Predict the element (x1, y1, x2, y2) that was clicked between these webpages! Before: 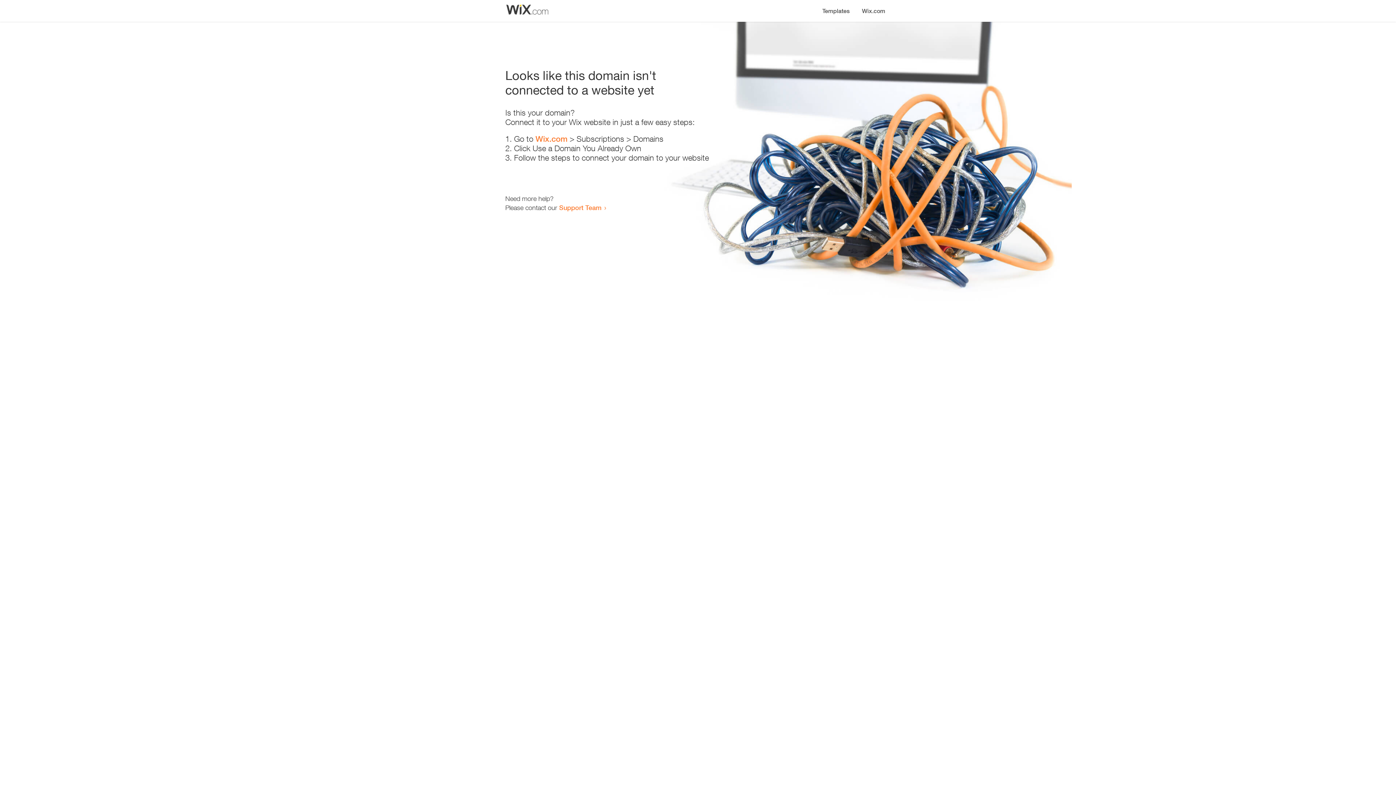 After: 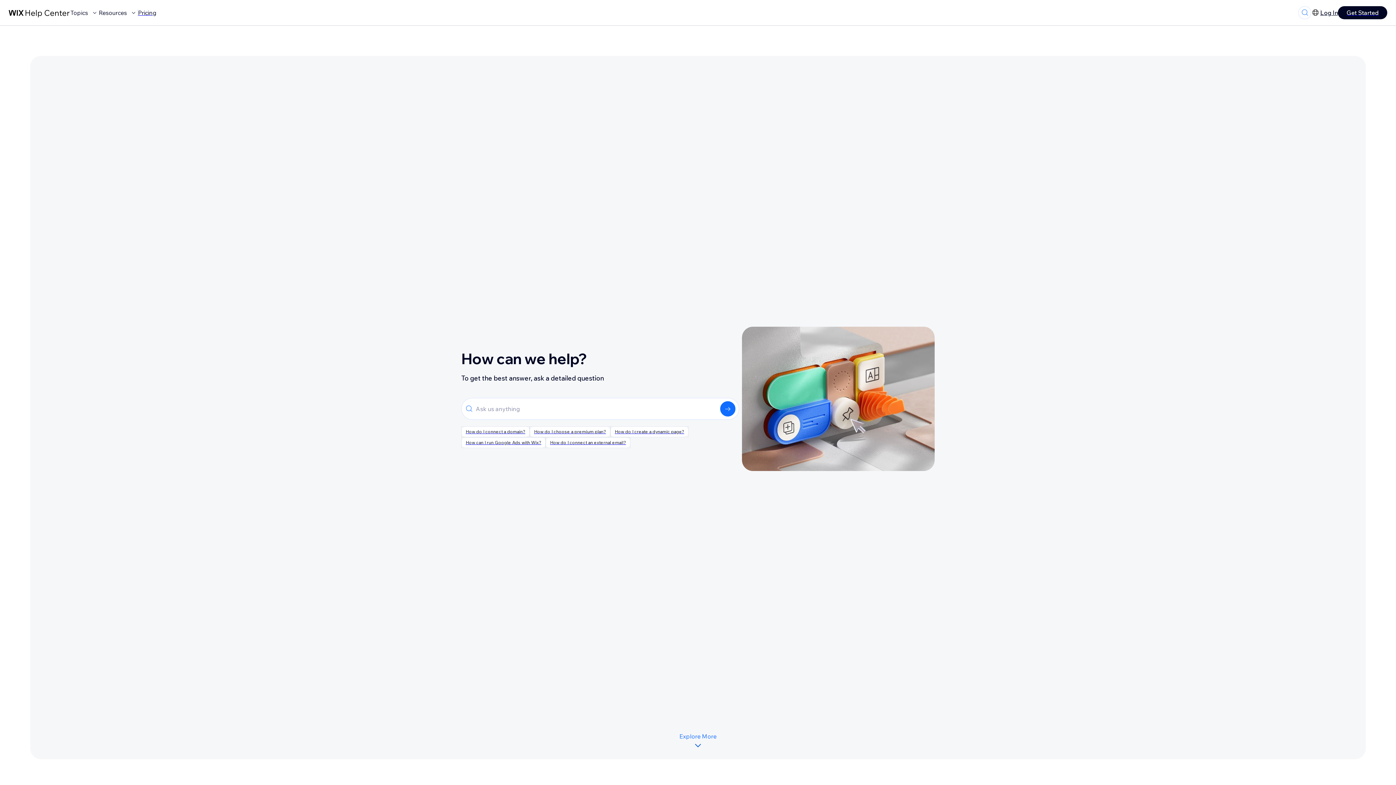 Action: label: Support Team bbox: (559, 203, 601, 211)